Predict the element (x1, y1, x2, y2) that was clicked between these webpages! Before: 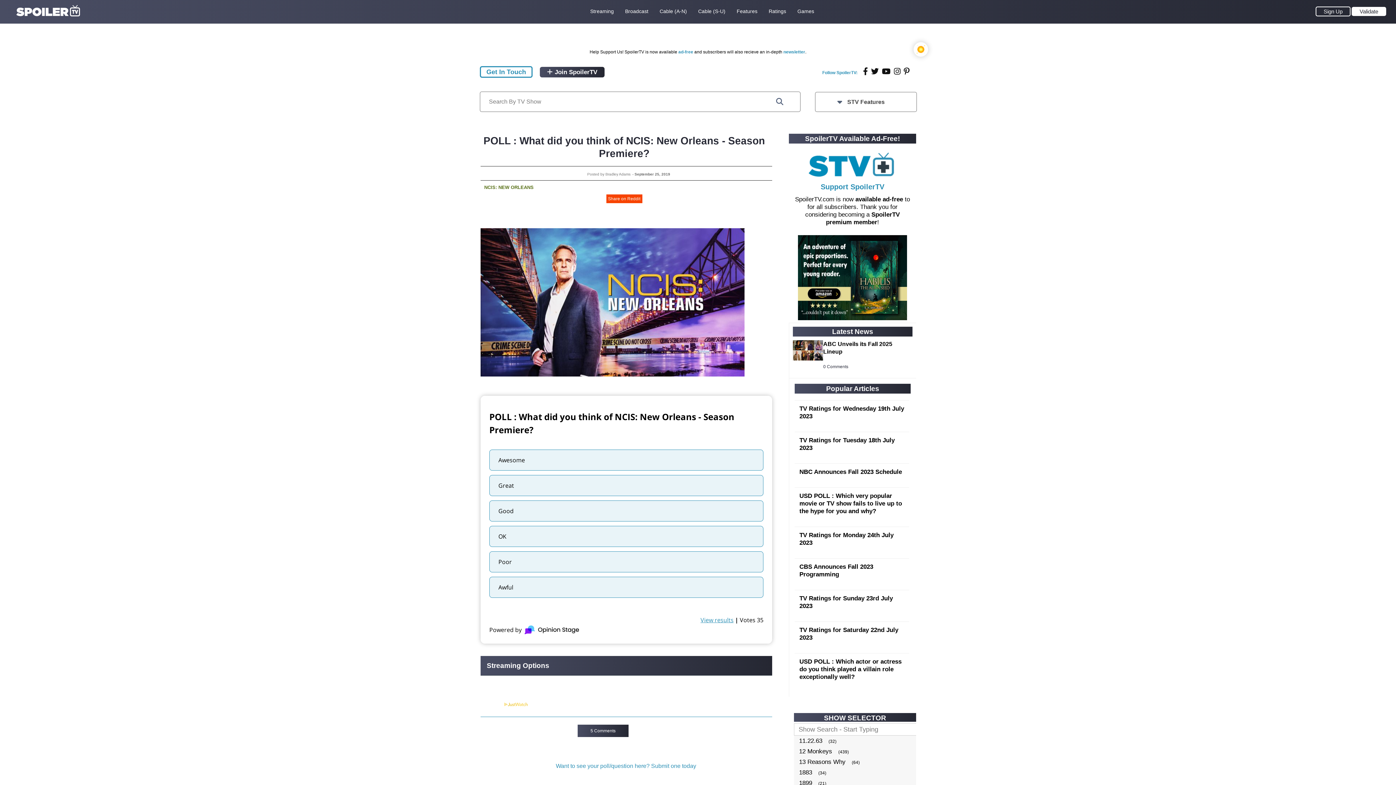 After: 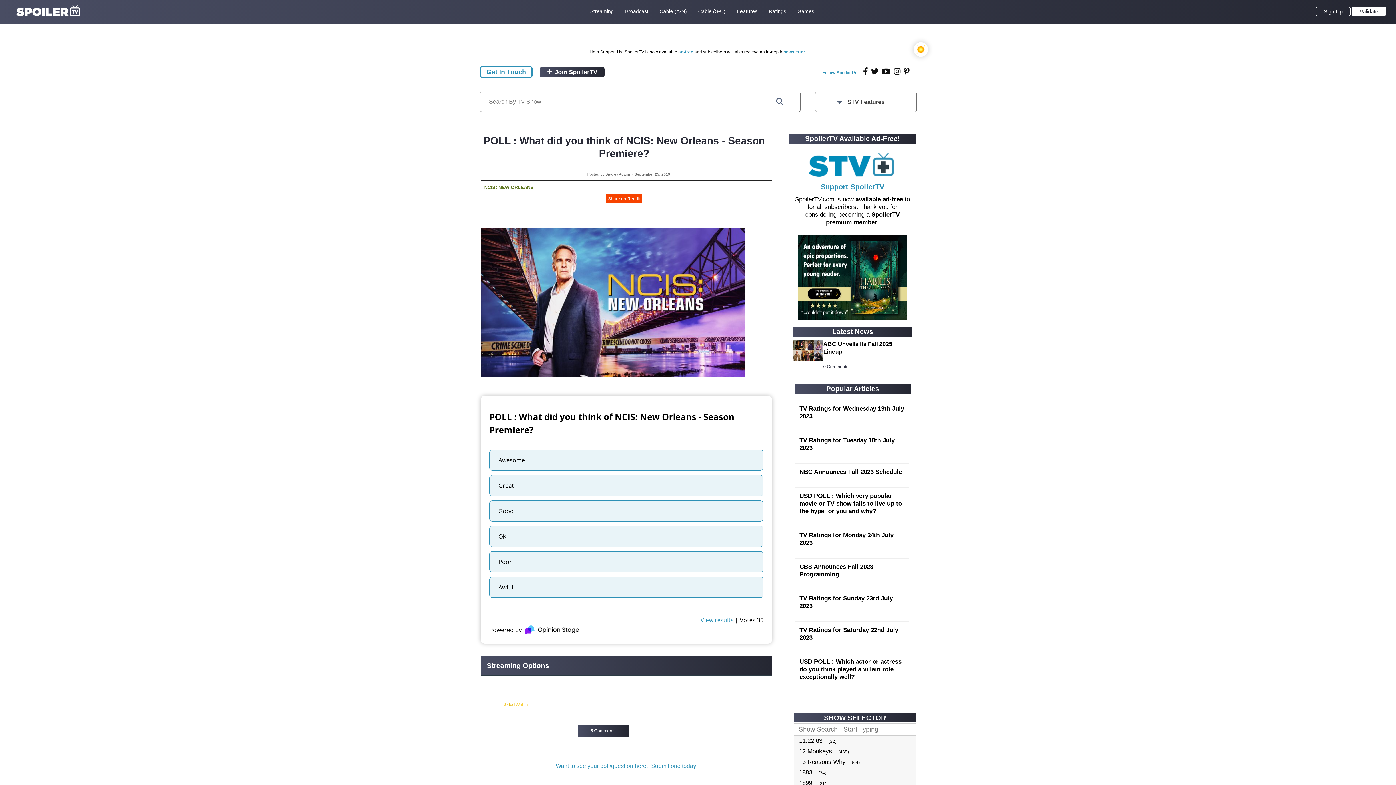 Action: bbox: (606, 194, 642, 203) label: Share on Reddit